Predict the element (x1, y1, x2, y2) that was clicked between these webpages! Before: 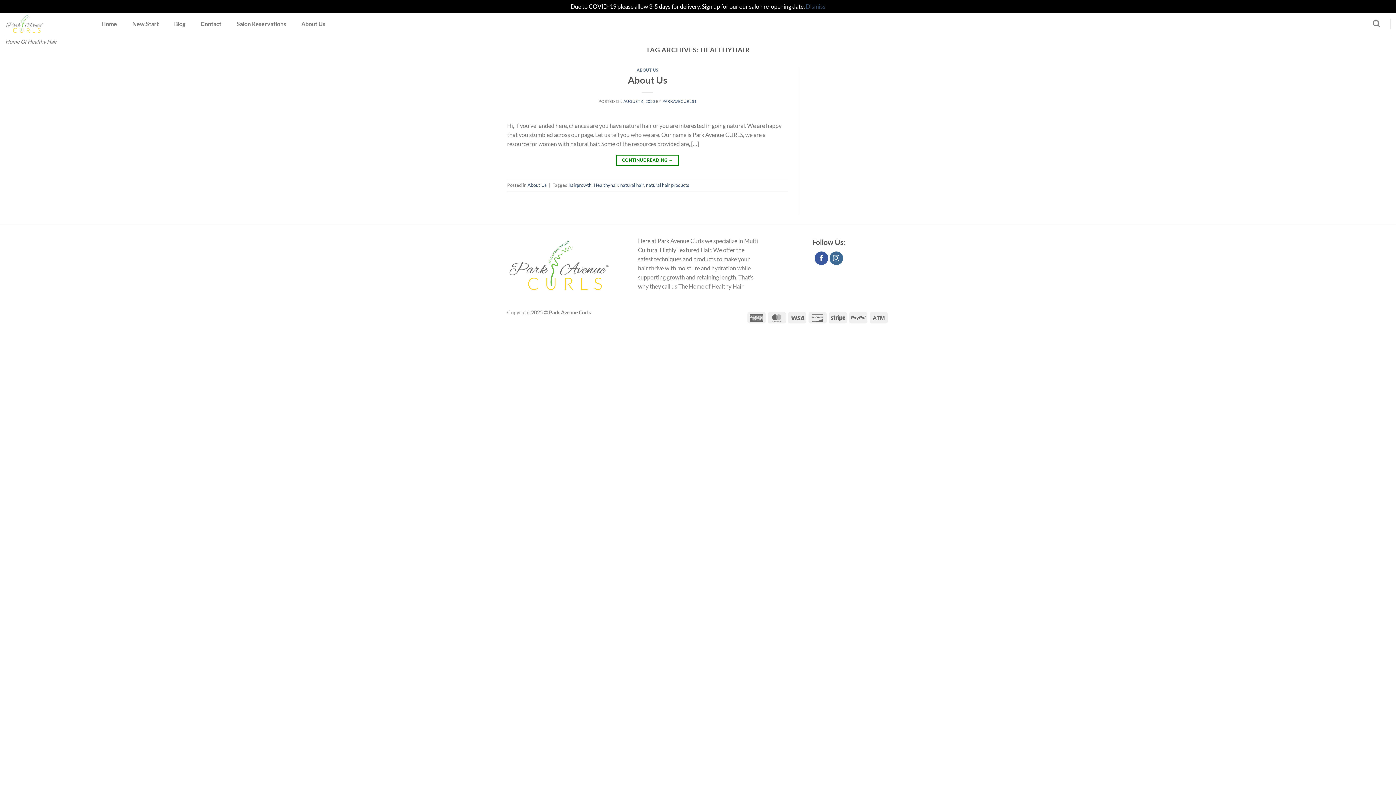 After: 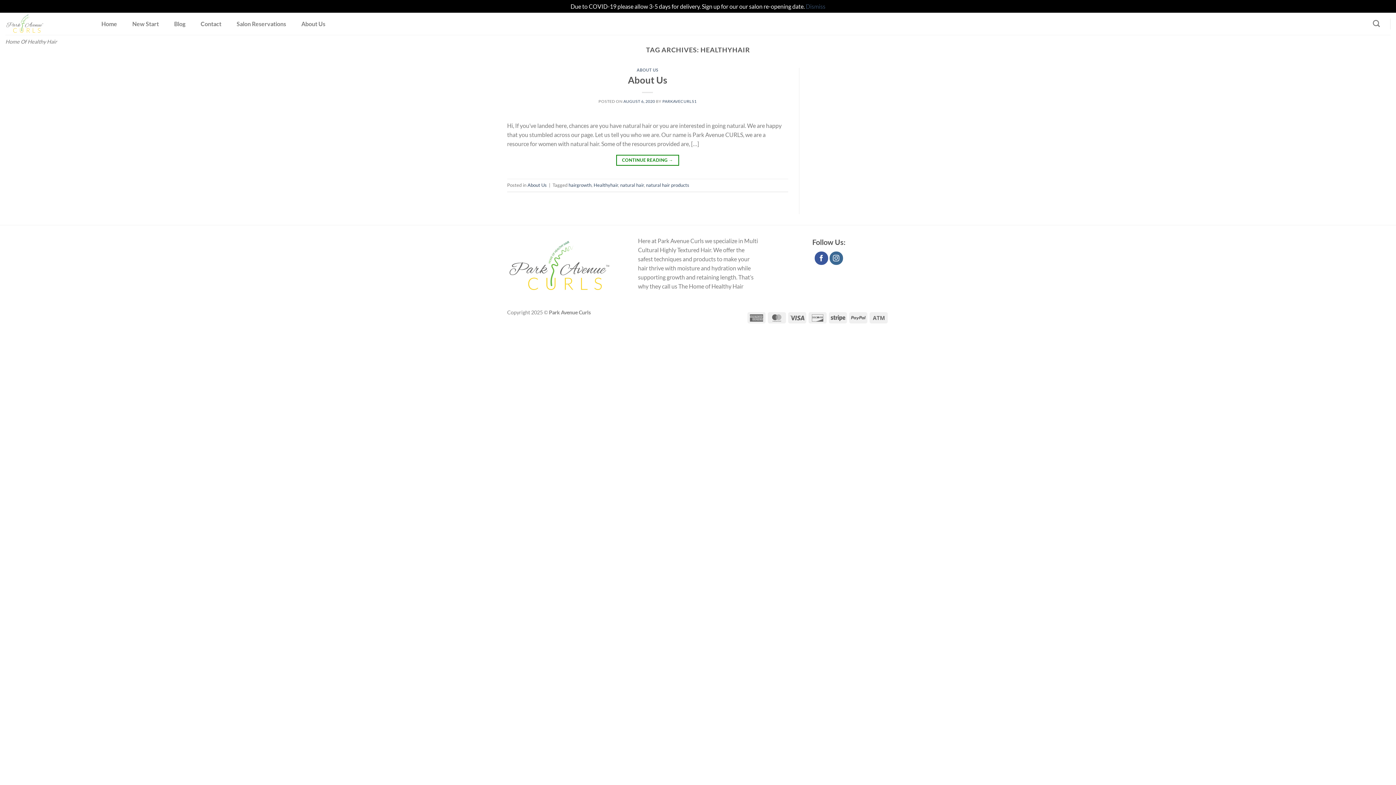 Action: label: Healthyhair bbox: (593, 182, 618, 188)